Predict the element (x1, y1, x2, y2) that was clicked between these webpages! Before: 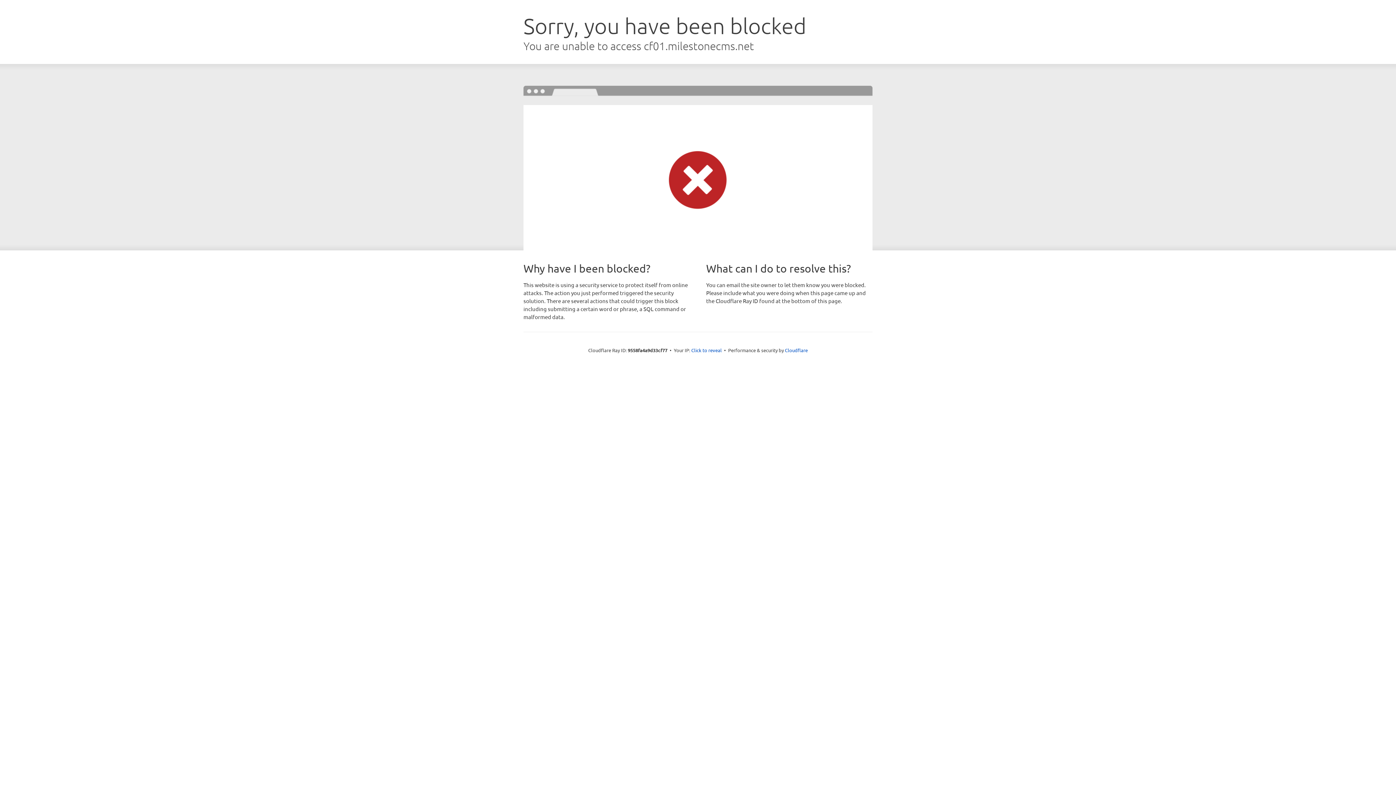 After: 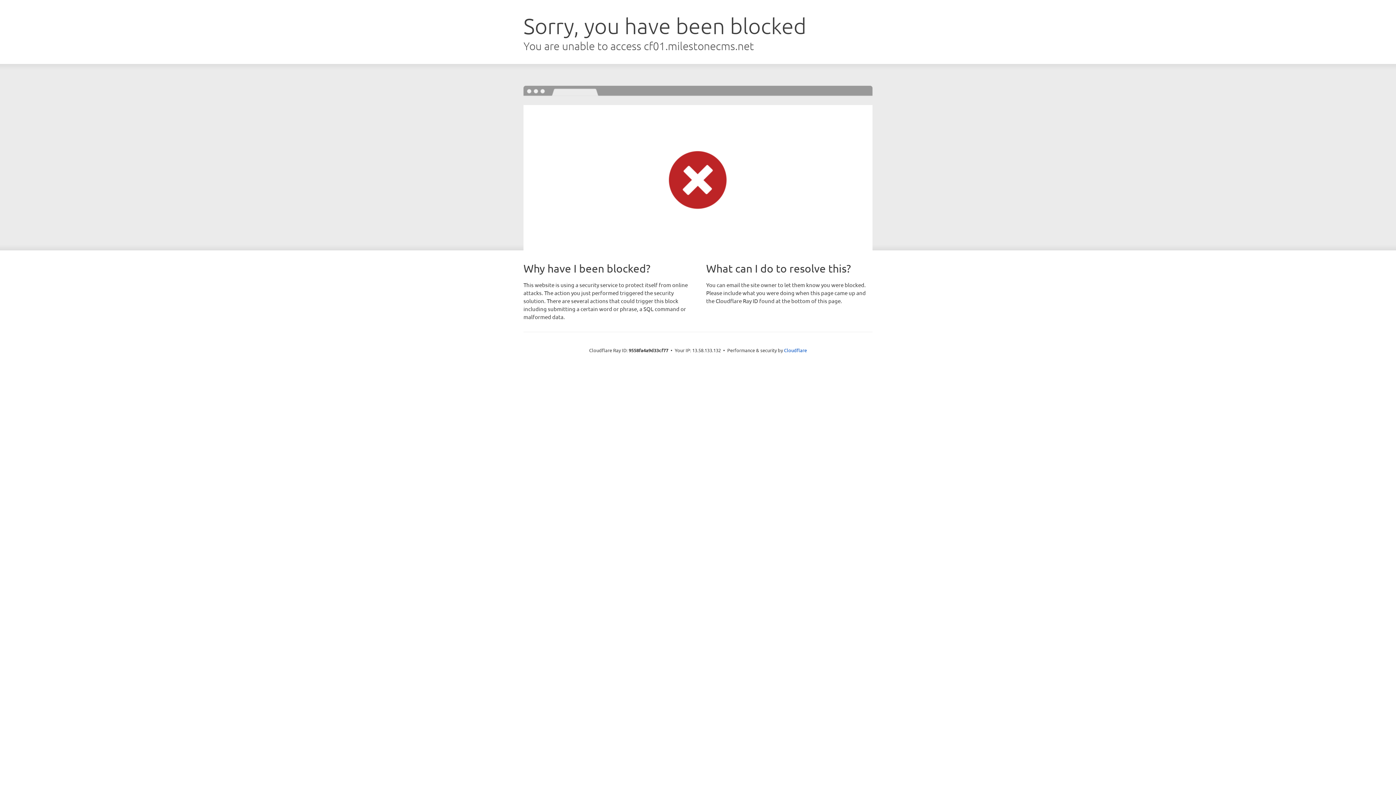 Action: label: Click to reveal bbox: (691, 346, 722, 353)